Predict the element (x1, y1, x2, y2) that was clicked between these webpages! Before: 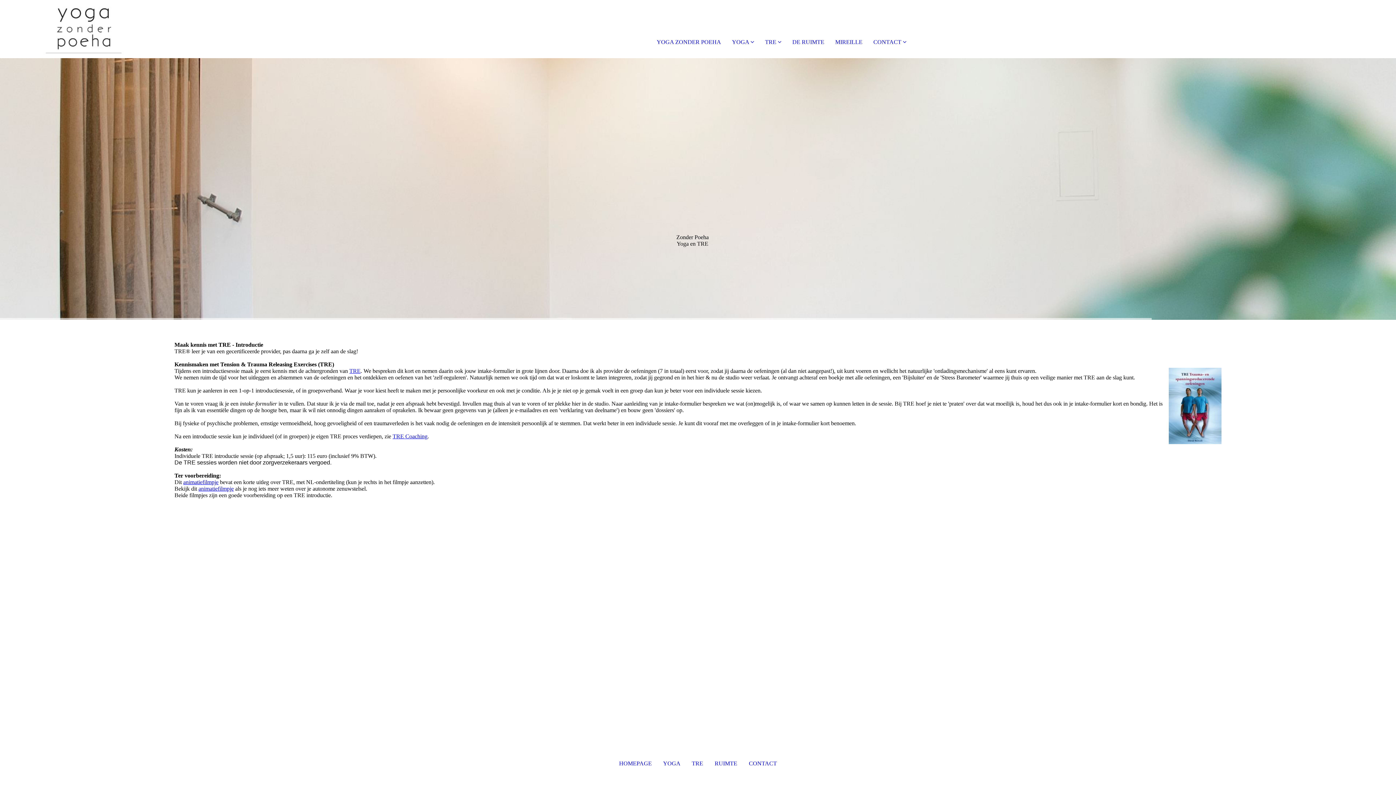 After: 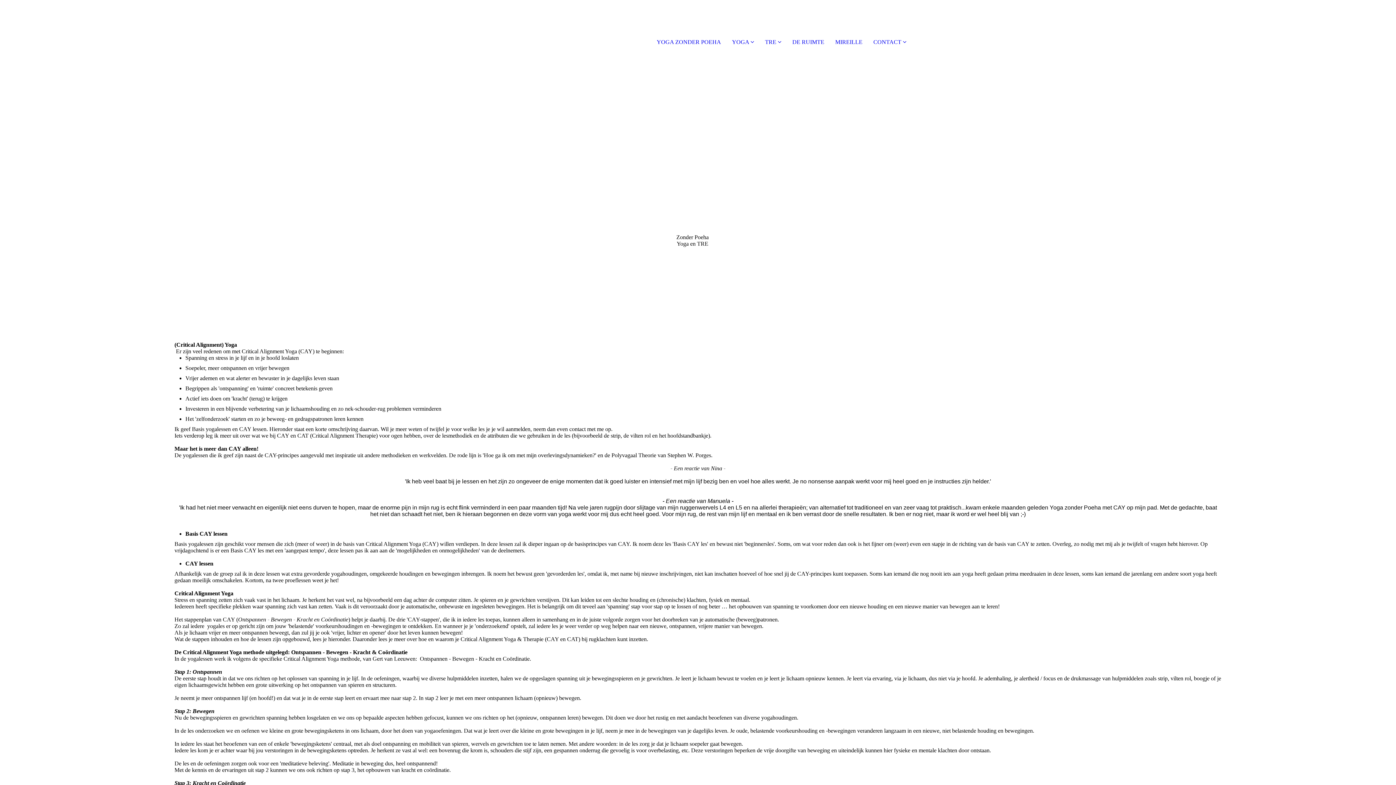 Action: label: YOGA bbox: (663, 760, 680, 766)